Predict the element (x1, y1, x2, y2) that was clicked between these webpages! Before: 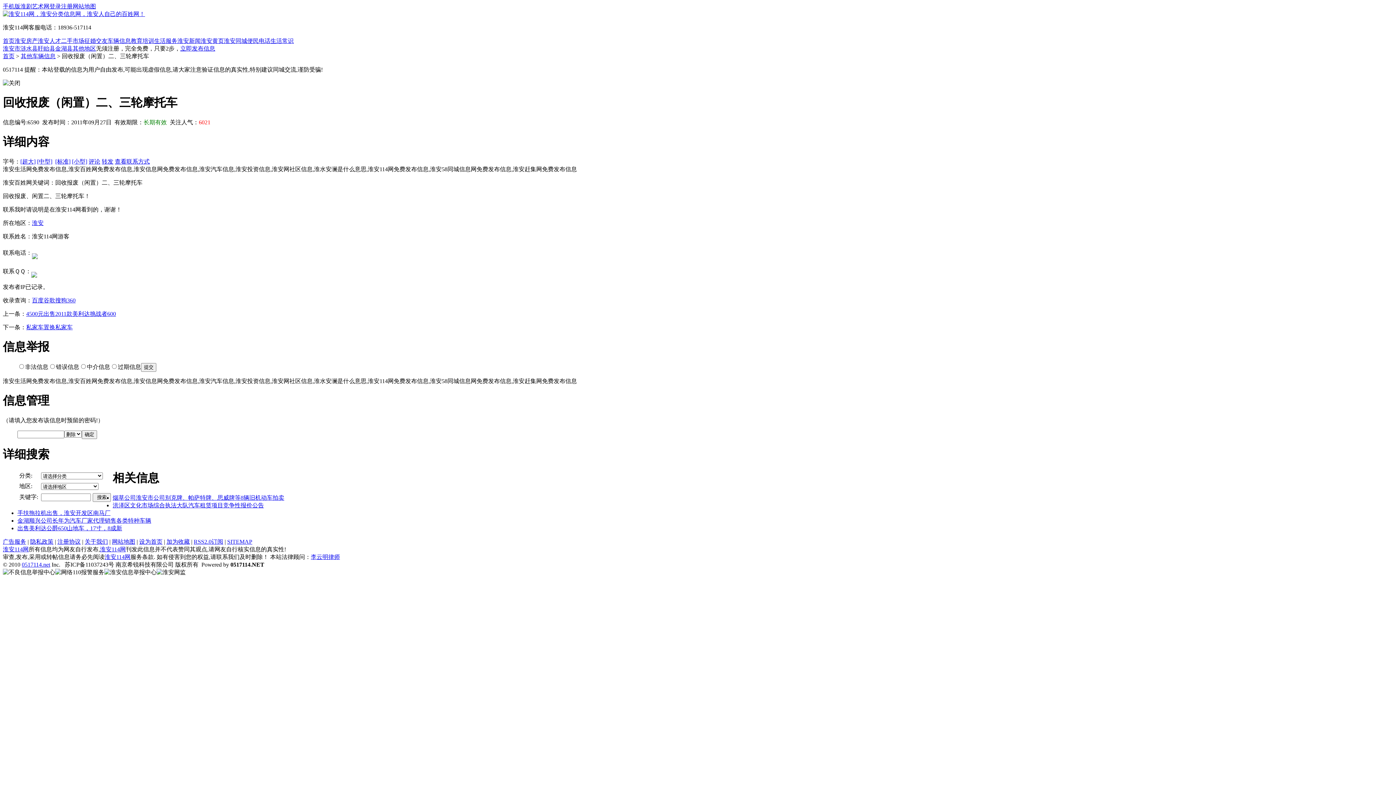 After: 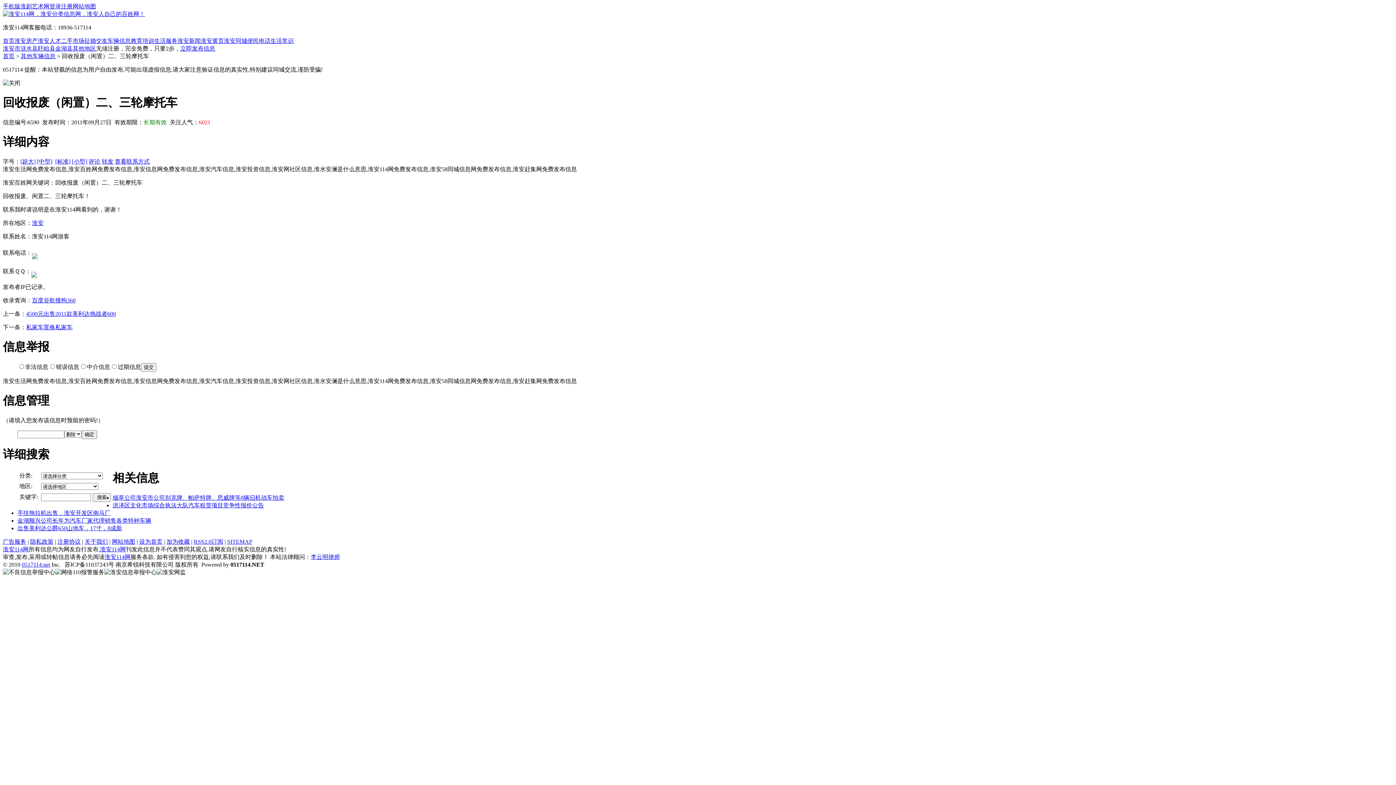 Action: bbox: (2, 3, 20, 9) label: 手机版